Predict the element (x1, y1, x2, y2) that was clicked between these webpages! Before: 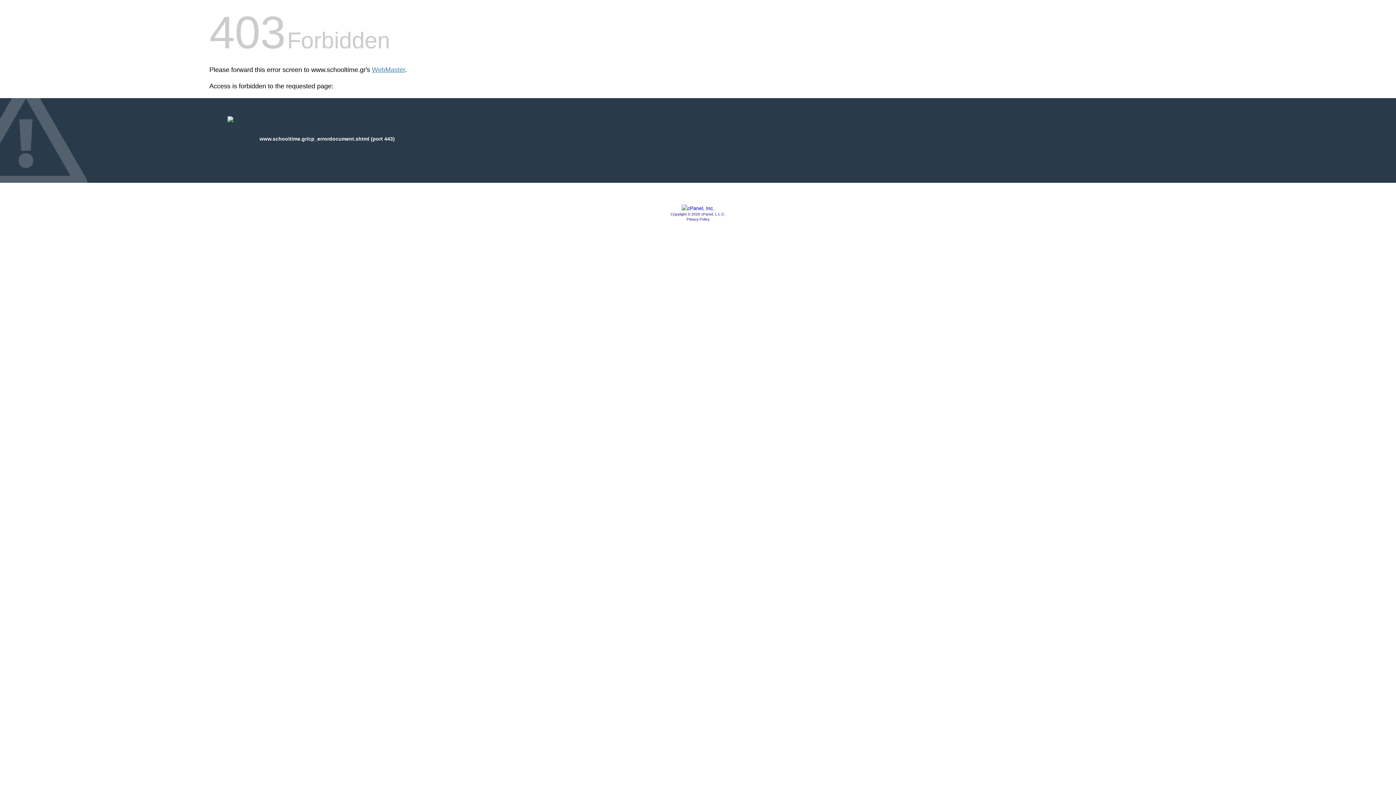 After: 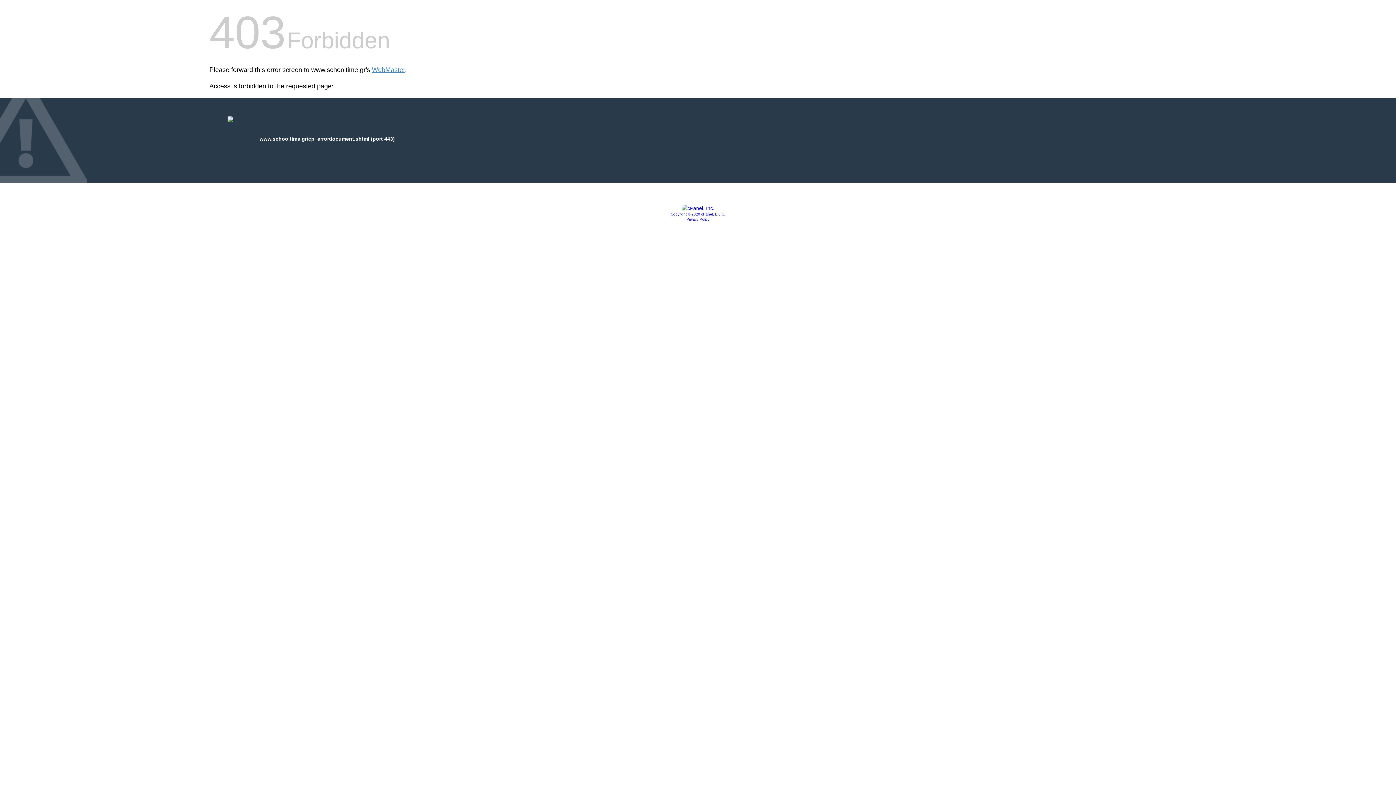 Action: bbox: (686, 217, 709, 221) label: Privacy Policy